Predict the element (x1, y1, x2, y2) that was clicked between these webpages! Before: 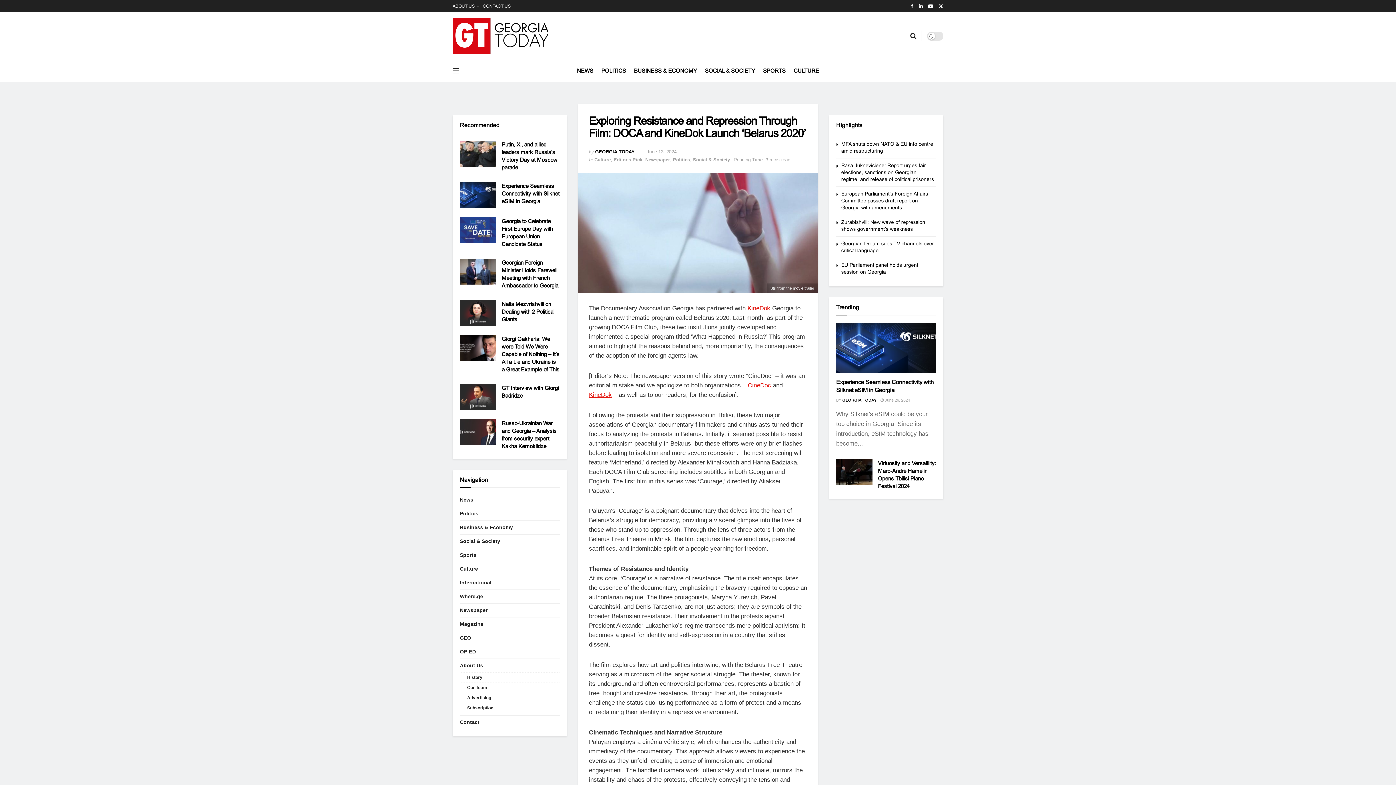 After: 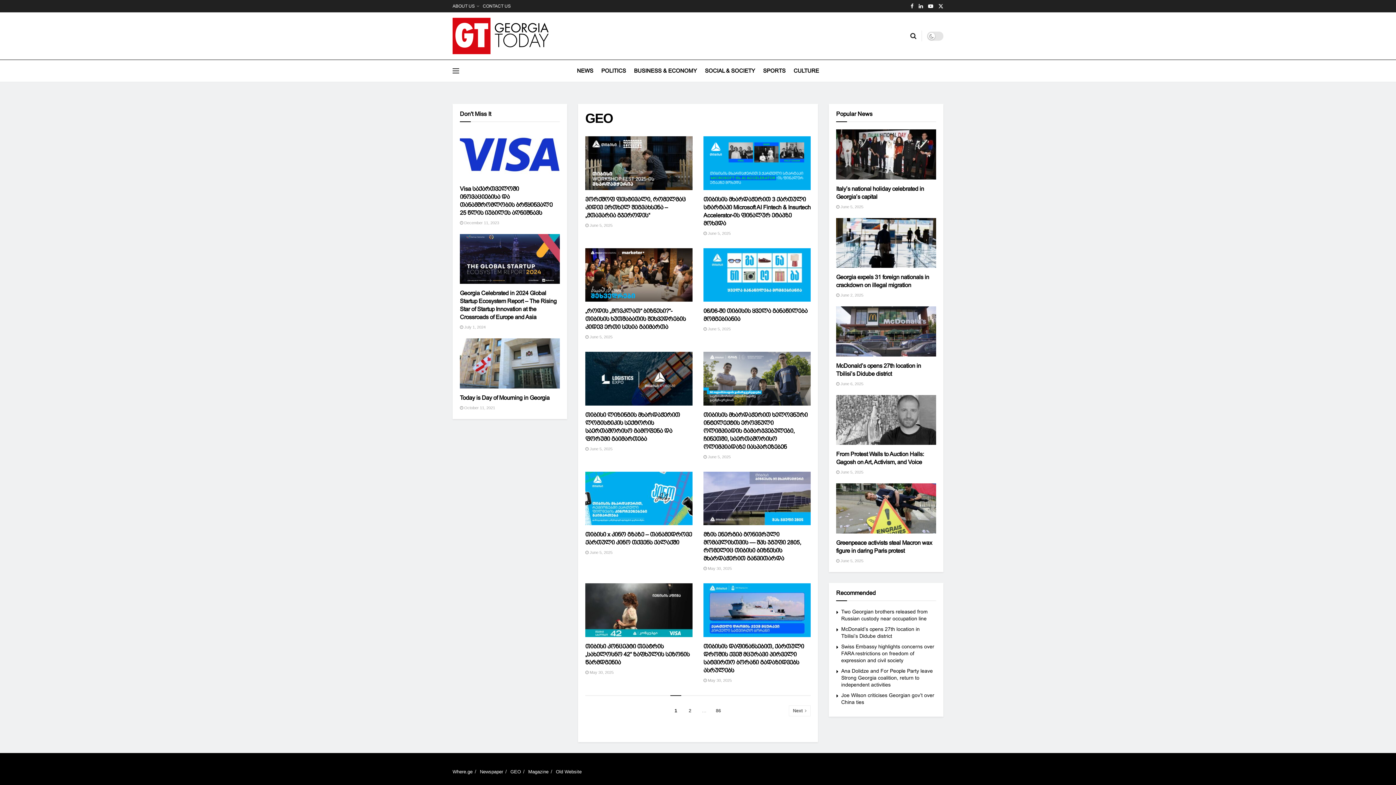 Action: bbox: (460, 633, 471, 642) label: GEO